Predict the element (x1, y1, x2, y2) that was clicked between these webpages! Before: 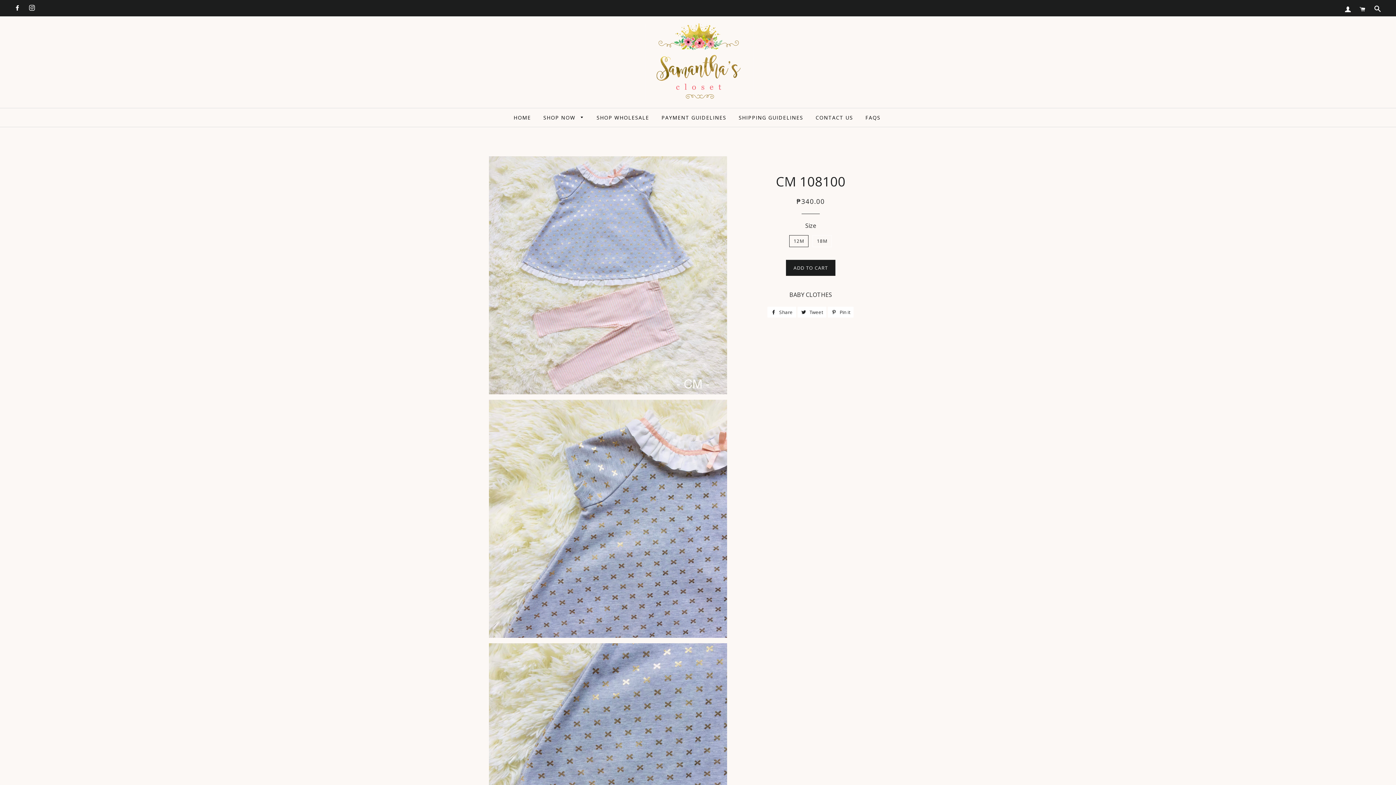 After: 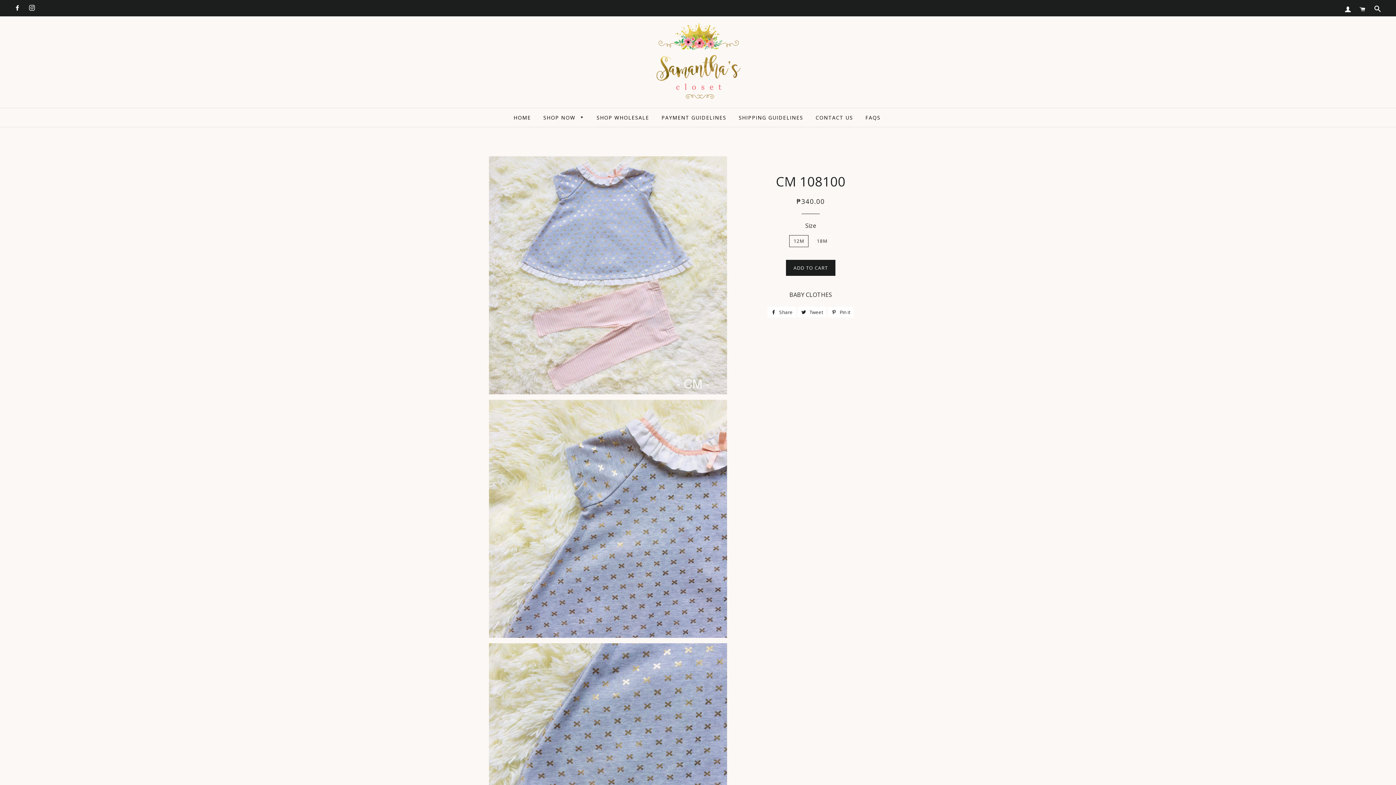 Action: bbox: (29, 4, 34, 12)